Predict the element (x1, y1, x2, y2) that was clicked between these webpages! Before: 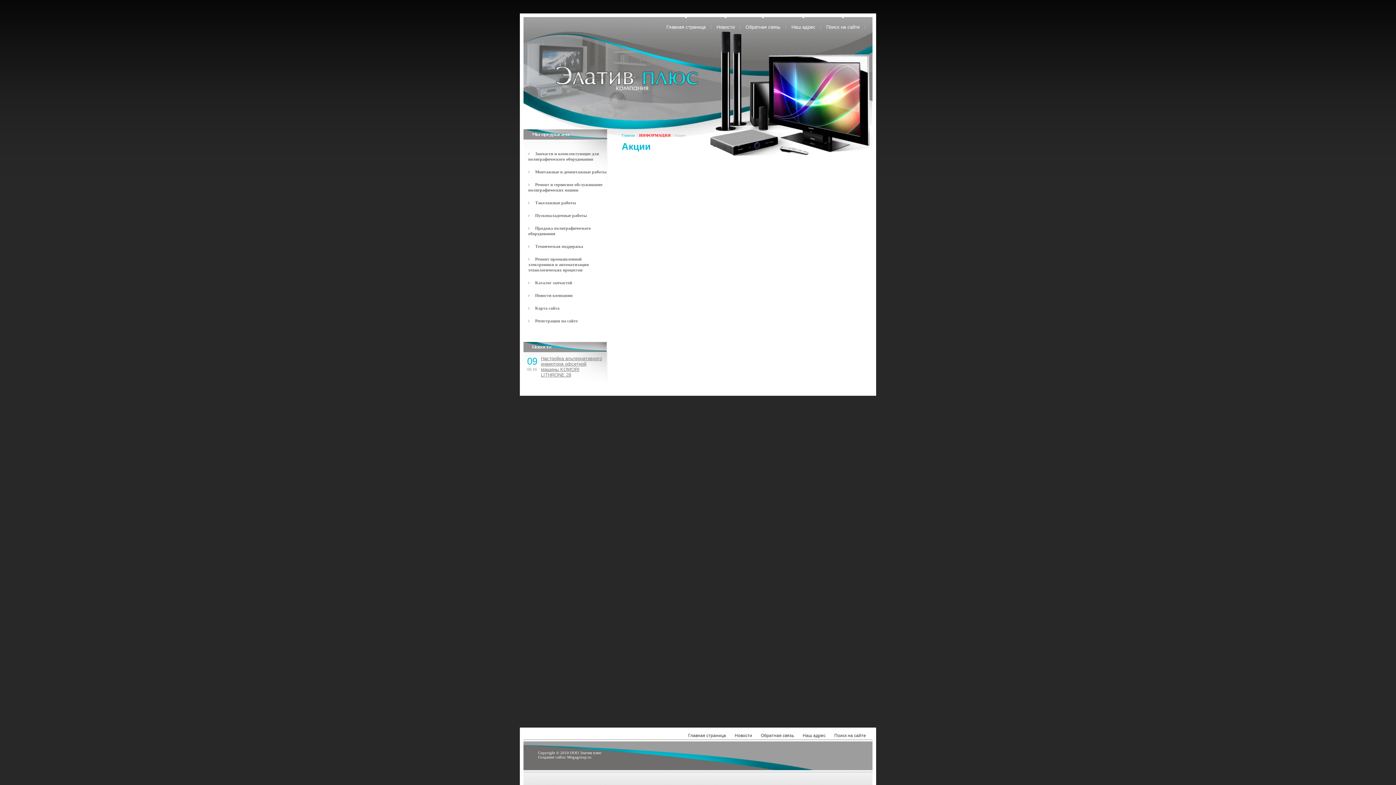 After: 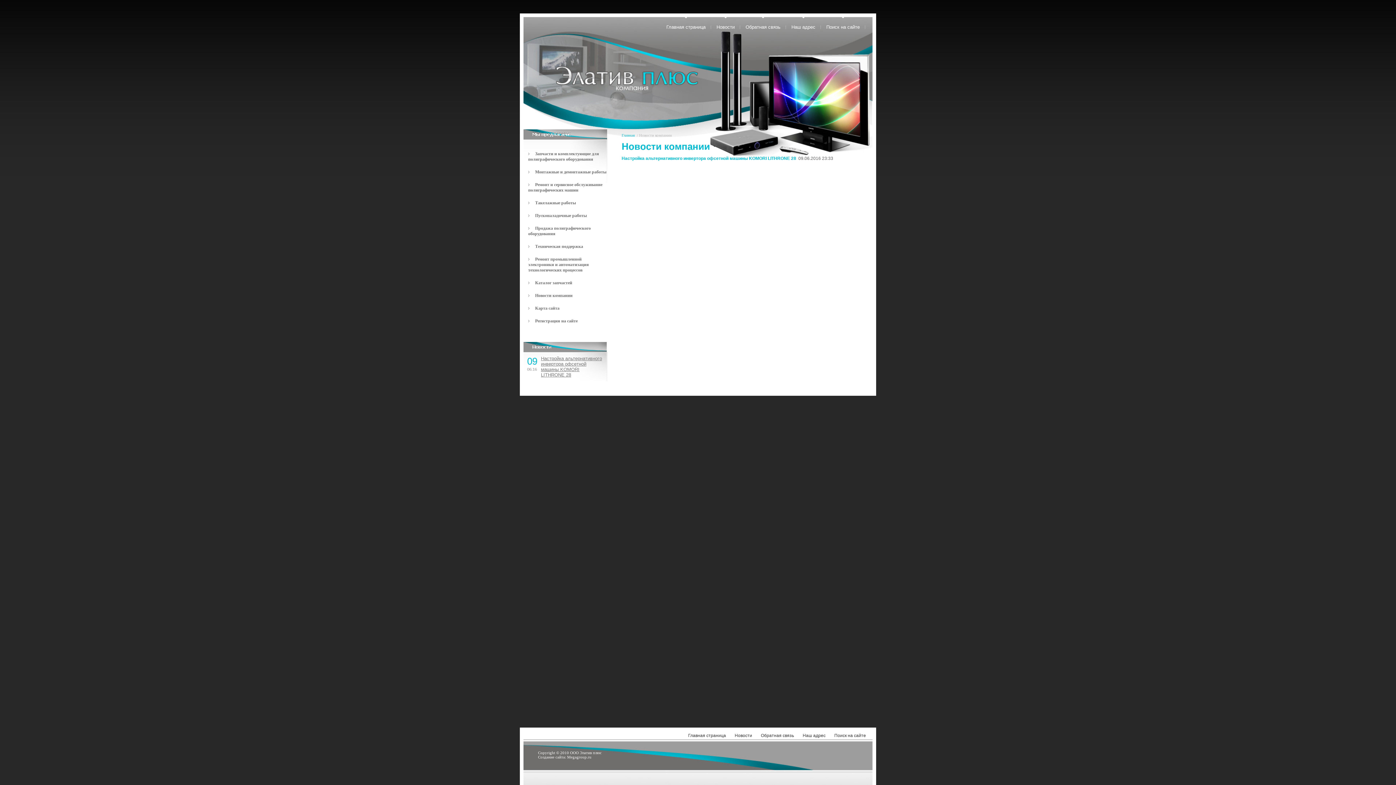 Action: bbox: (734, 733, 752, 740) label: Новости